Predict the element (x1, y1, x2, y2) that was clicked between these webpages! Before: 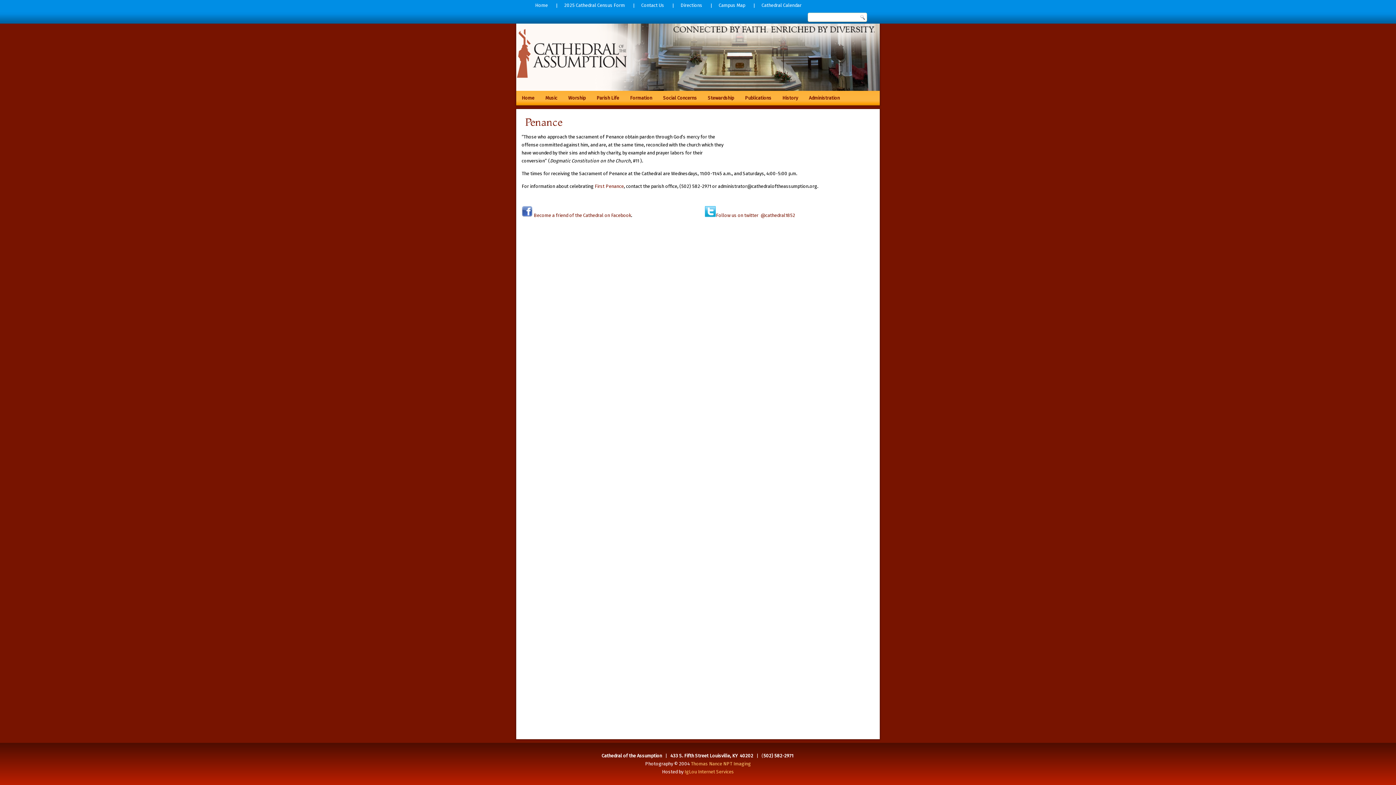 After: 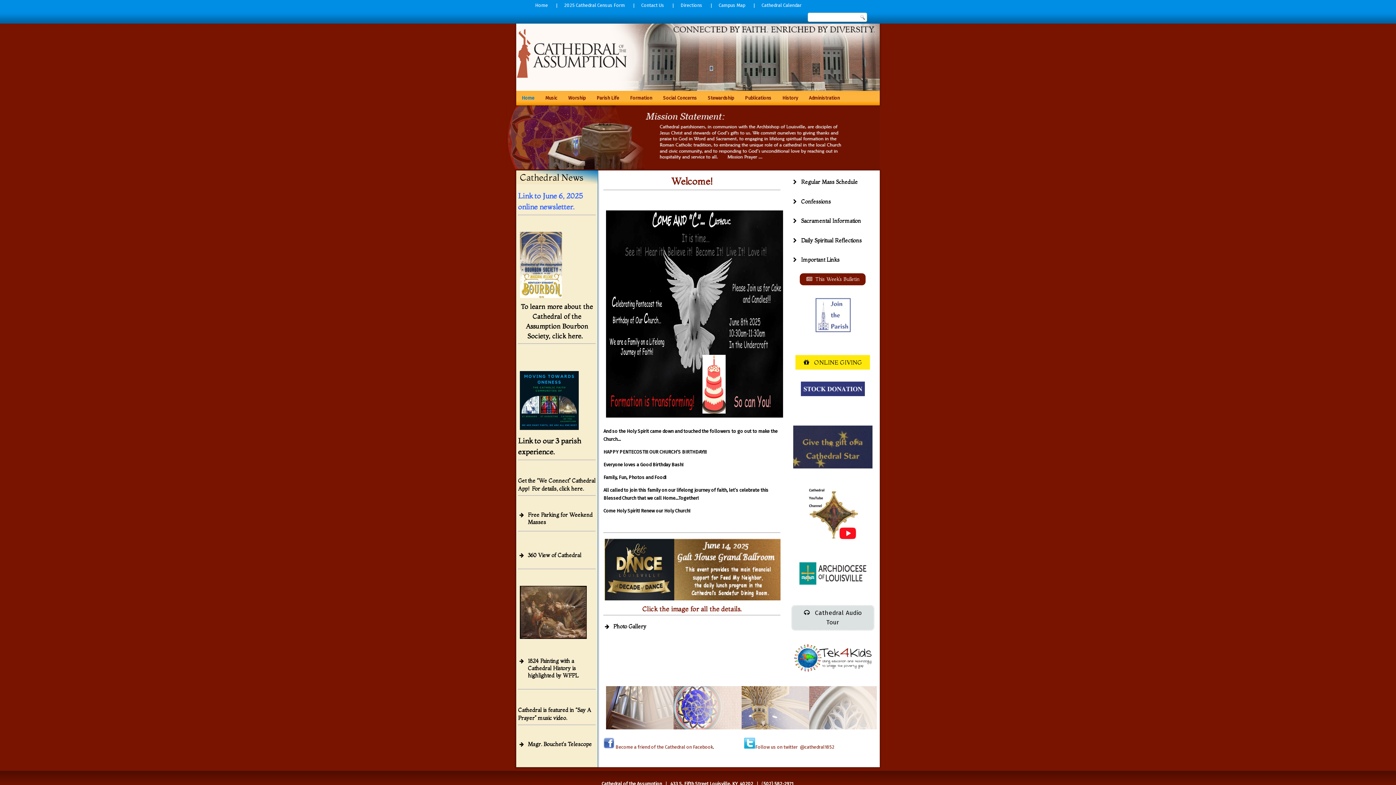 Action: label: Home bbox: (516, 90, 540, 105)